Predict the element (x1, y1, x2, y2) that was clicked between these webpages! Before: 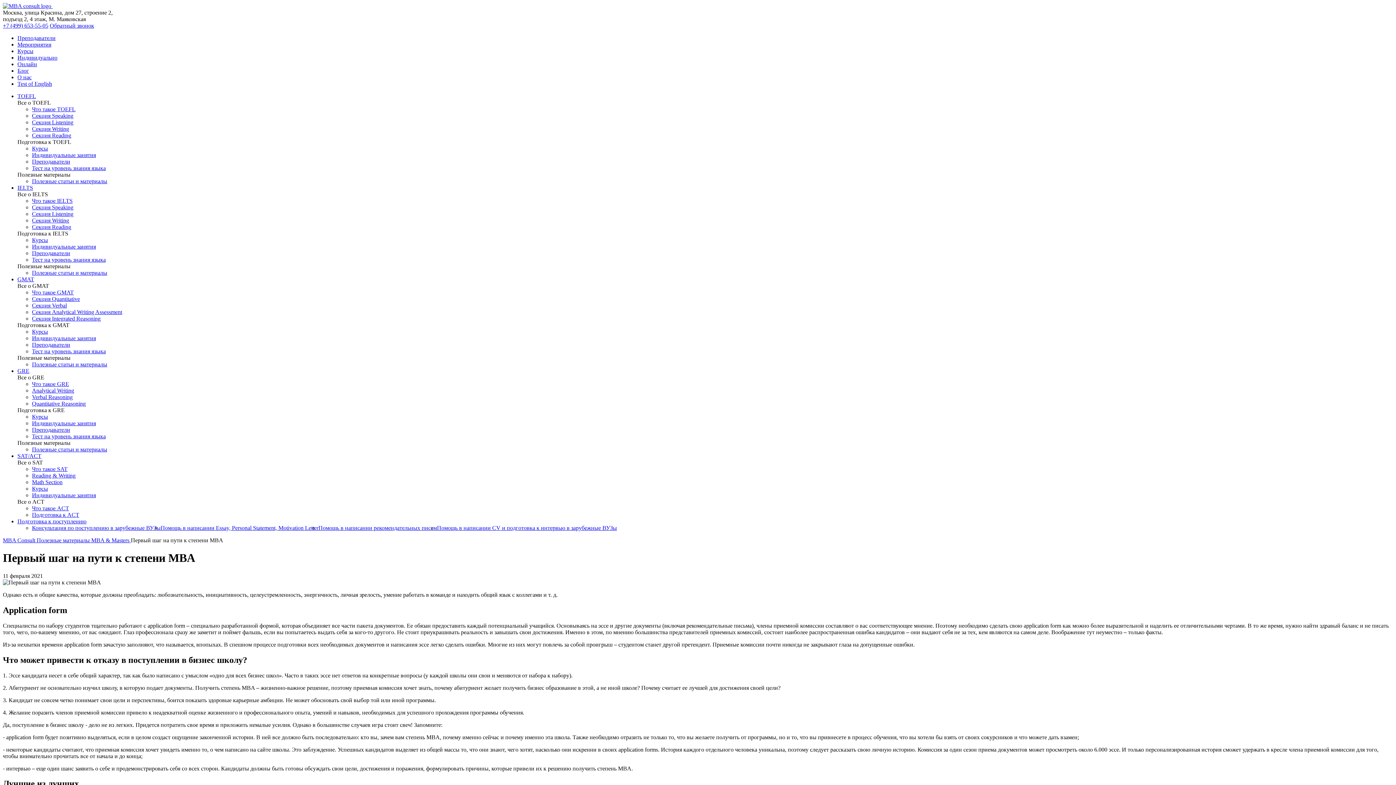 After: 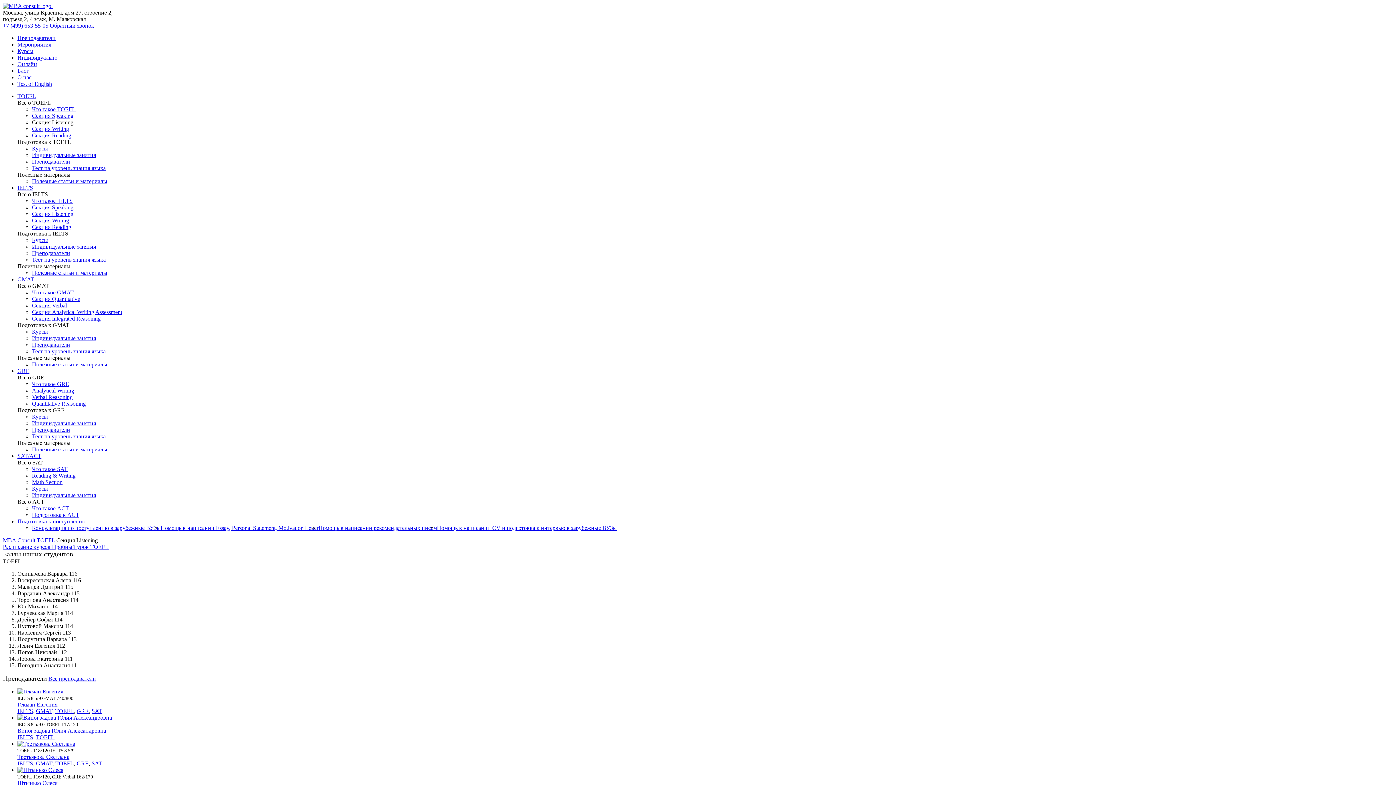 Action: bbox: (32, 119, 73, 125) label: Секция Listening